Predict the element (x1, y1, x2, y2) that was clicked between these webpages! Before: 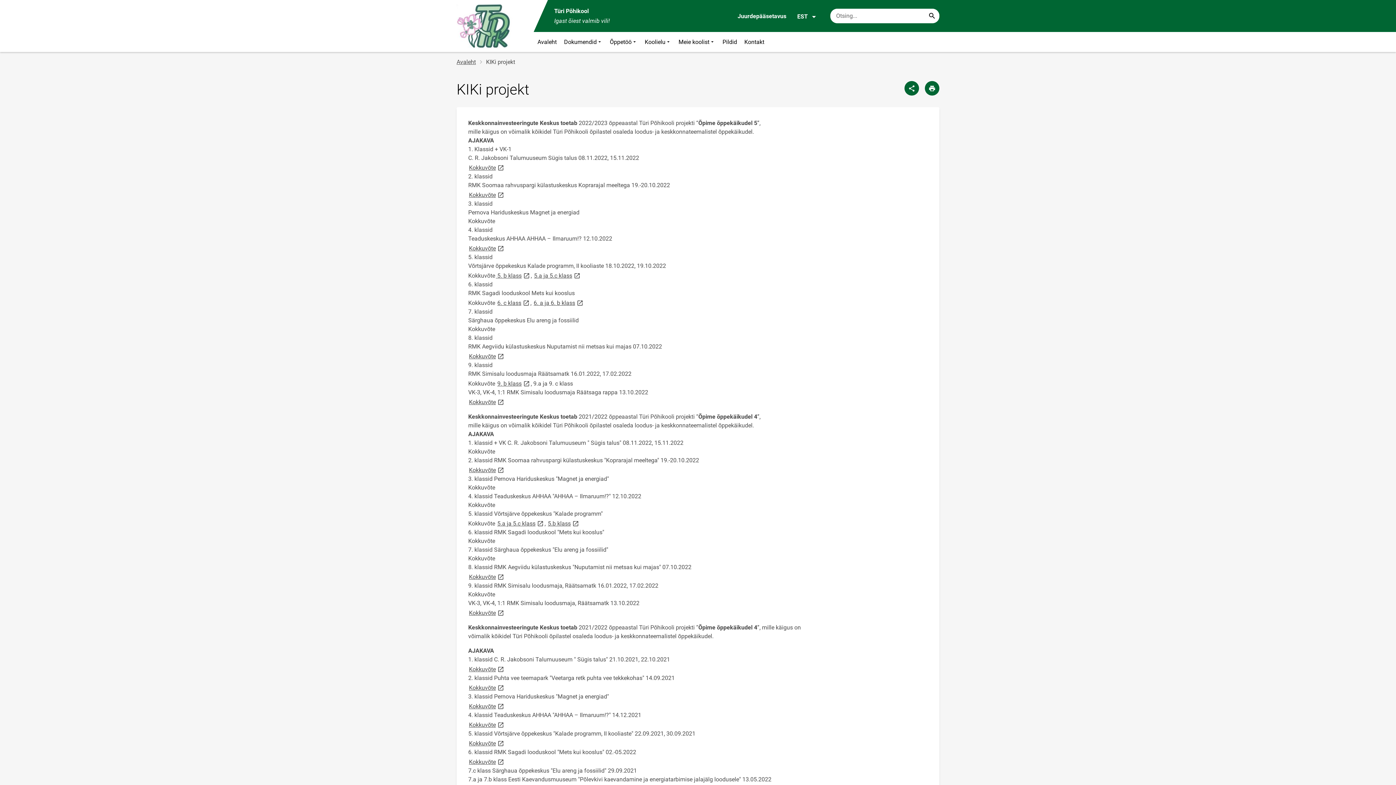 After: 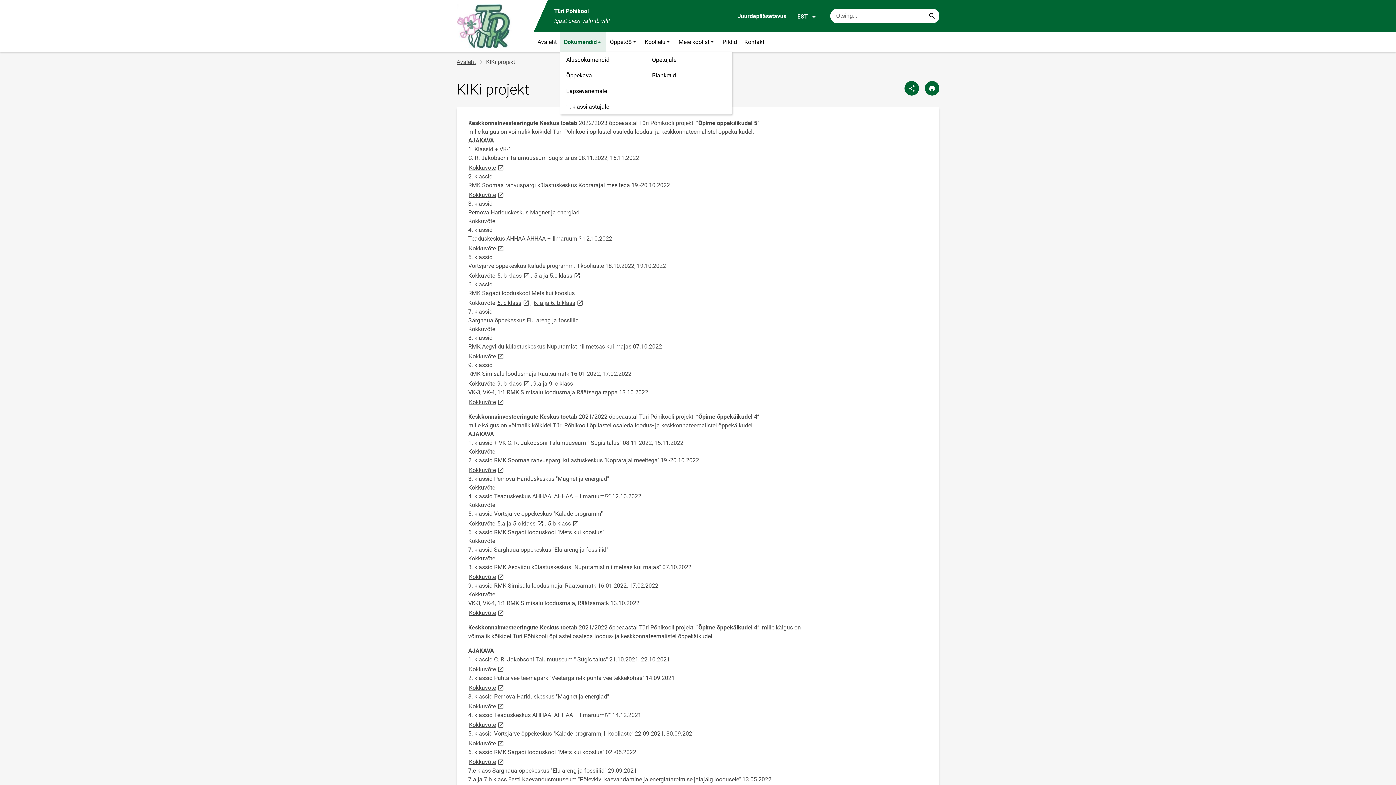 Action: label: Dokumendid bbox: (560, 32, 606, 52)